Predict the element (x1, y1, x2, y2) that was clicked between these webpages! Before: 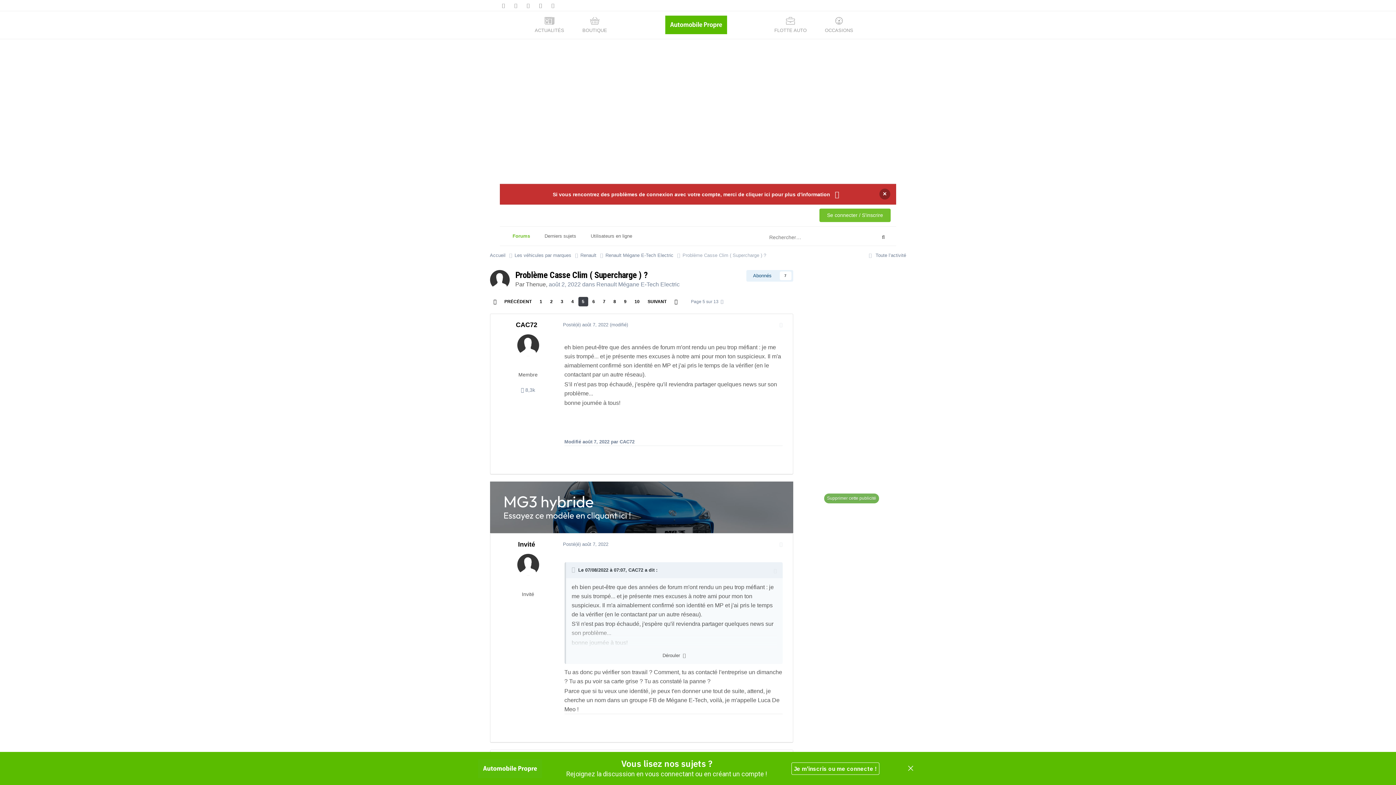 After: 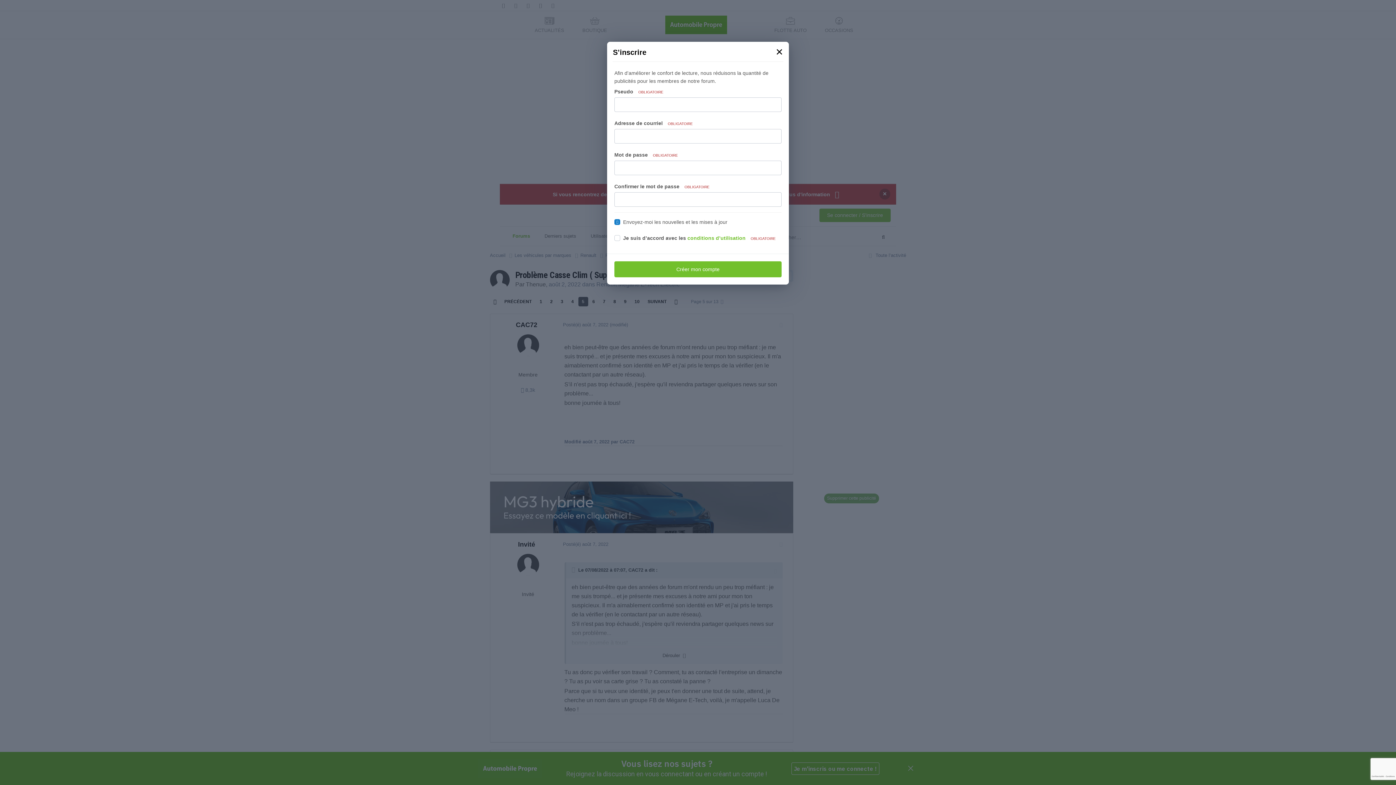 Action: bbox: (824, 493, 879, 503) label: Supprimer cette publicité